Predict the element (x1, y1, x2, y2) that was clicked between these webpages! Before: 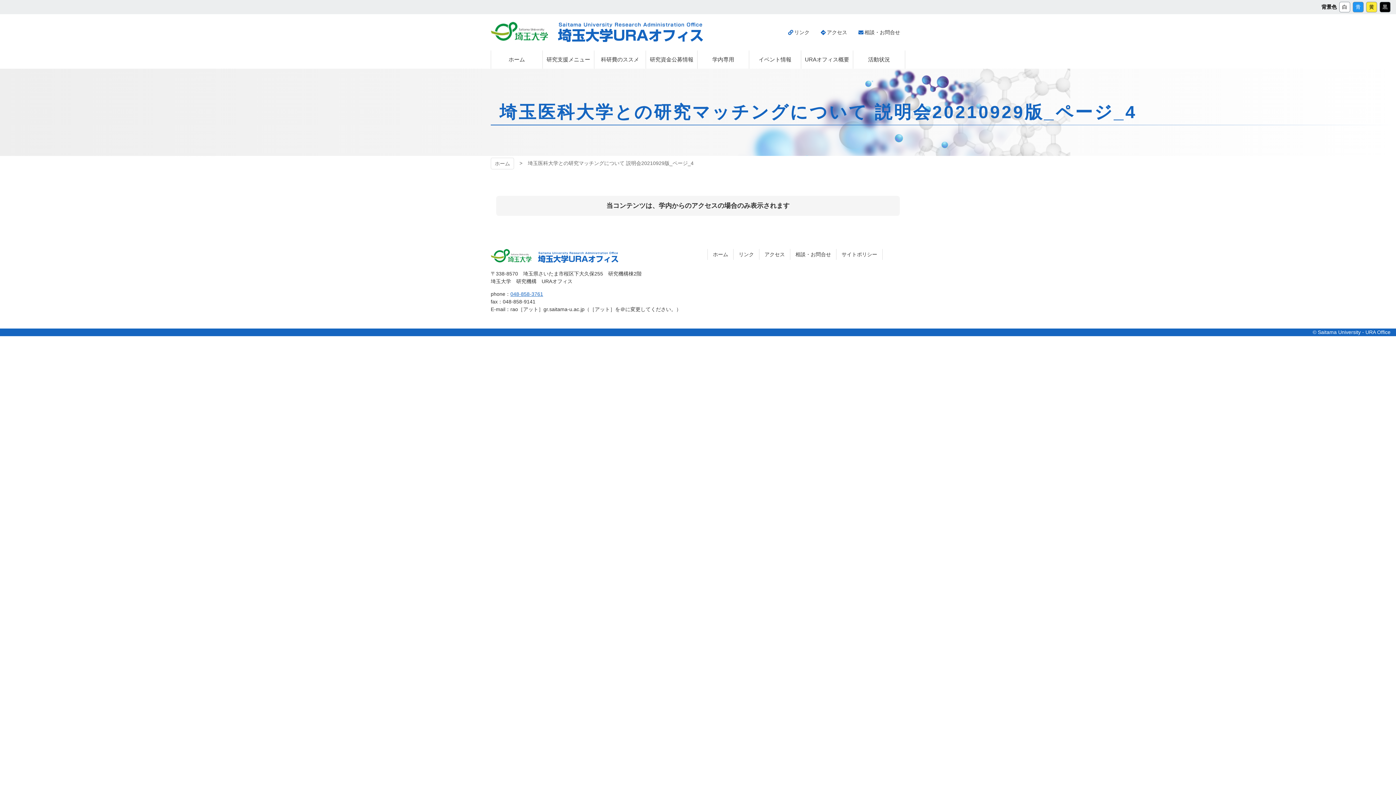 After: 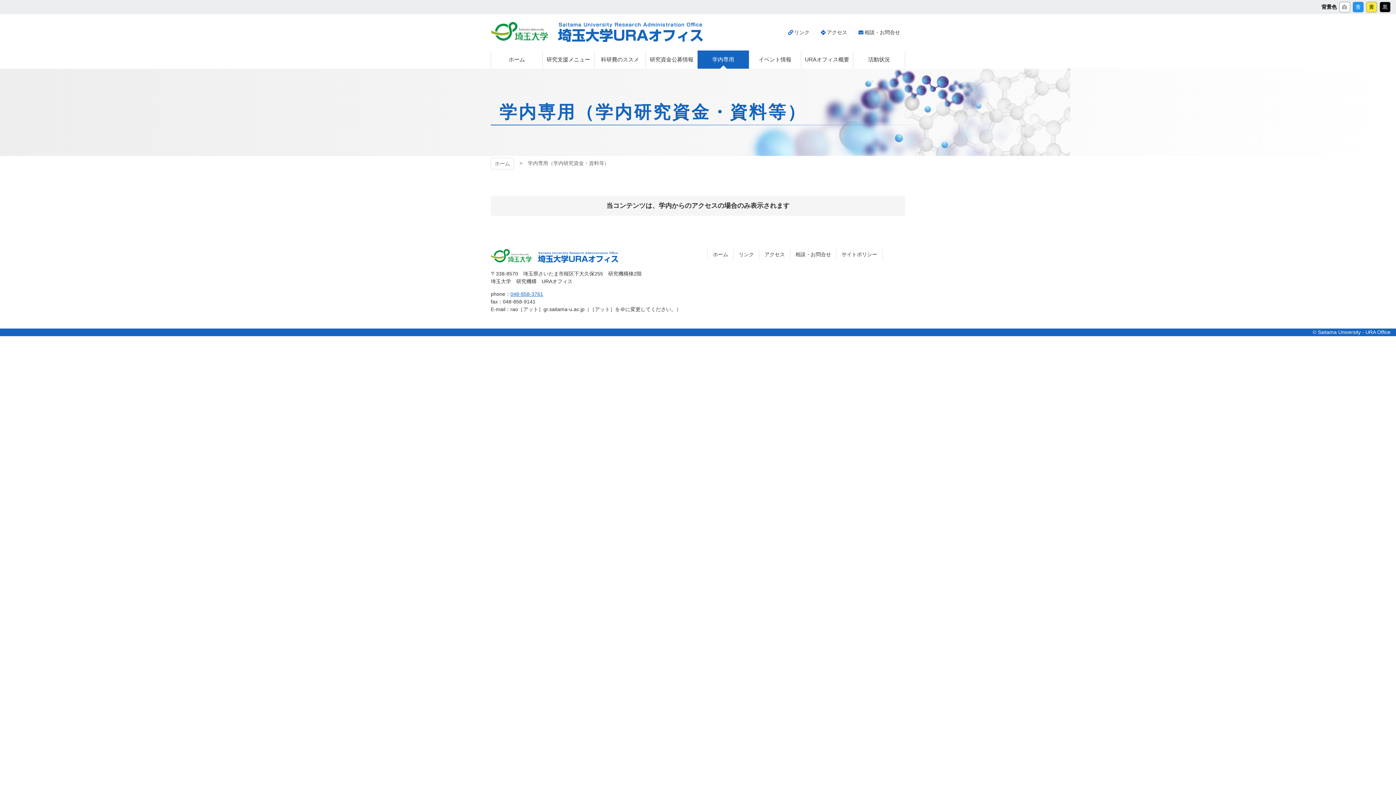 Action: bbox: (697, 50, 749, 68) label: 学内専用